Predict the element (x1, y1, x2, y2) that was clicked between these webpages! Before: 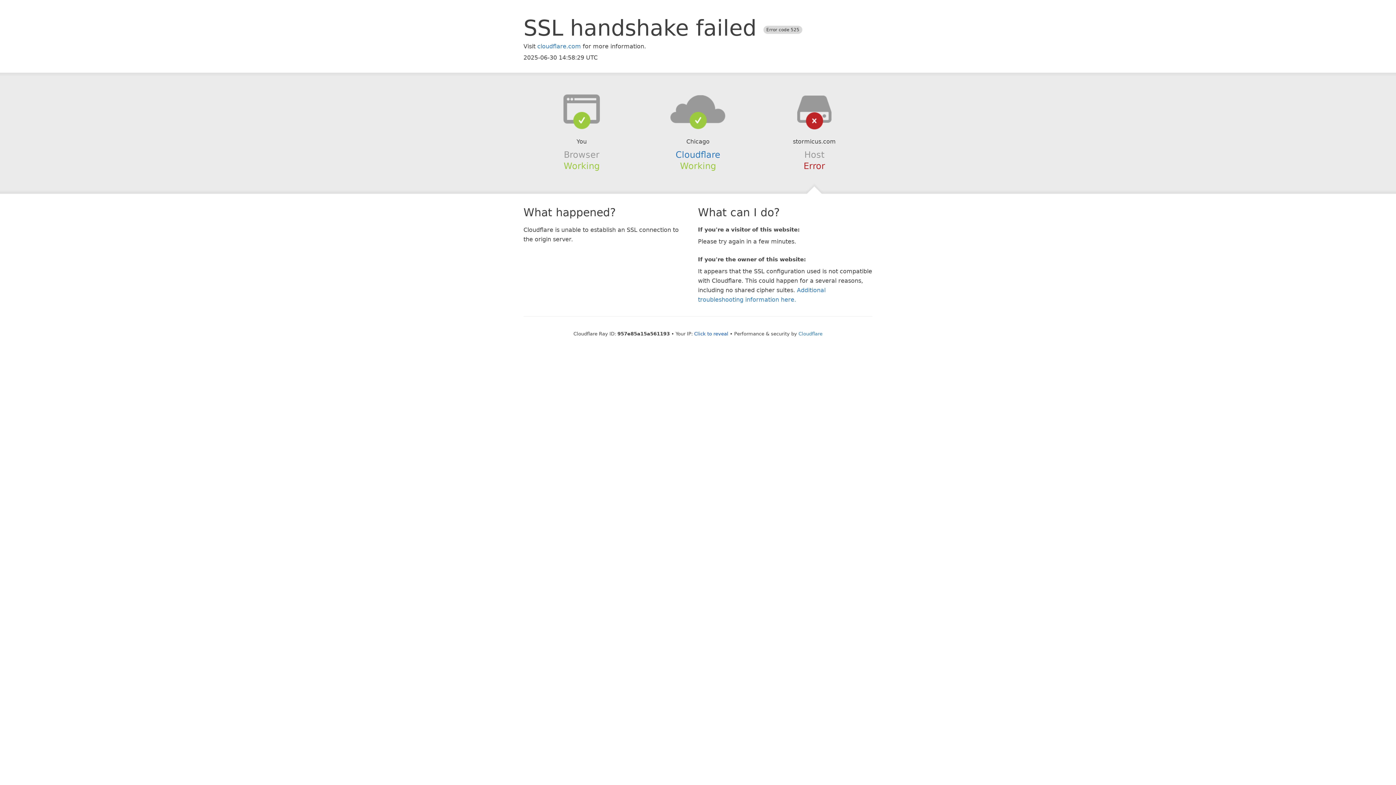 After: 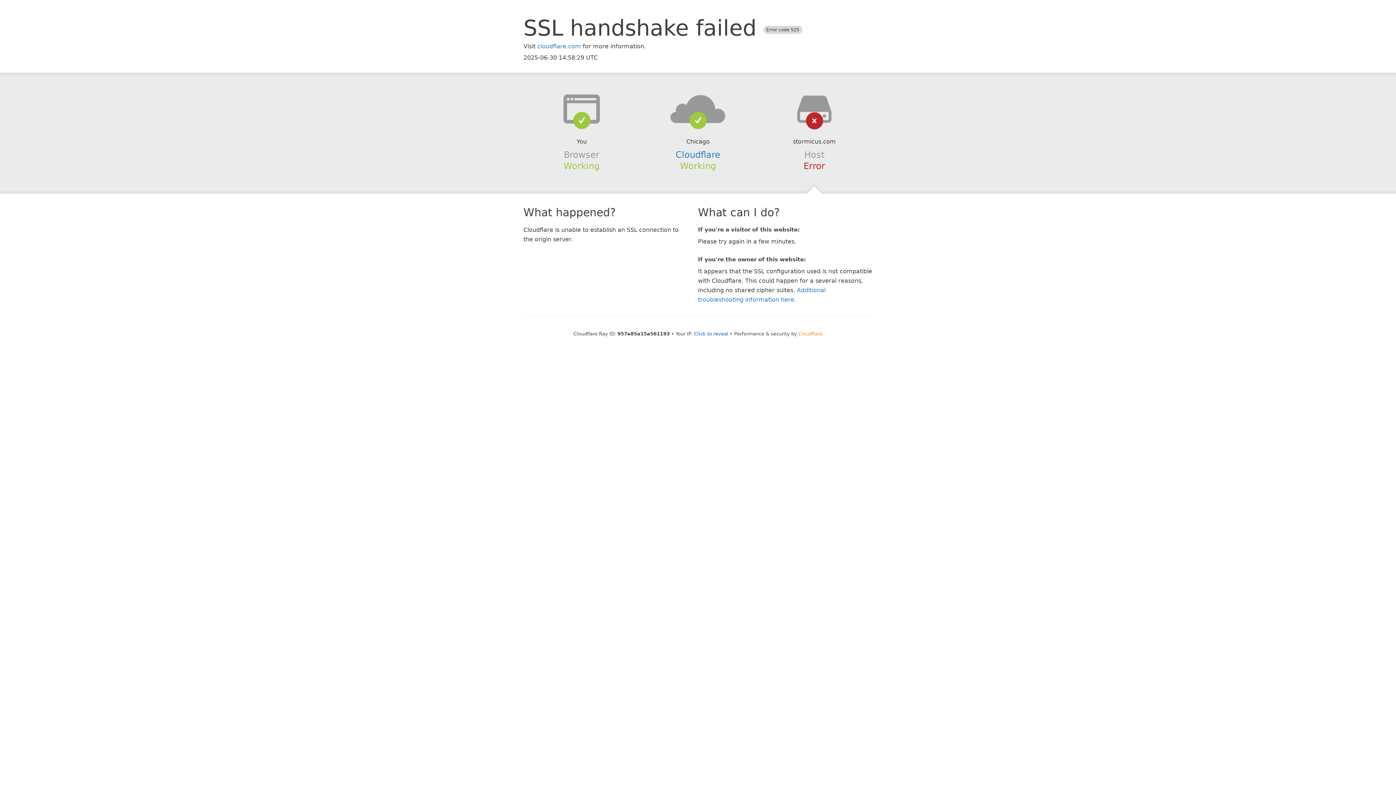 Action: bbox: (798, 331, 822, 336) label: Cloudflare